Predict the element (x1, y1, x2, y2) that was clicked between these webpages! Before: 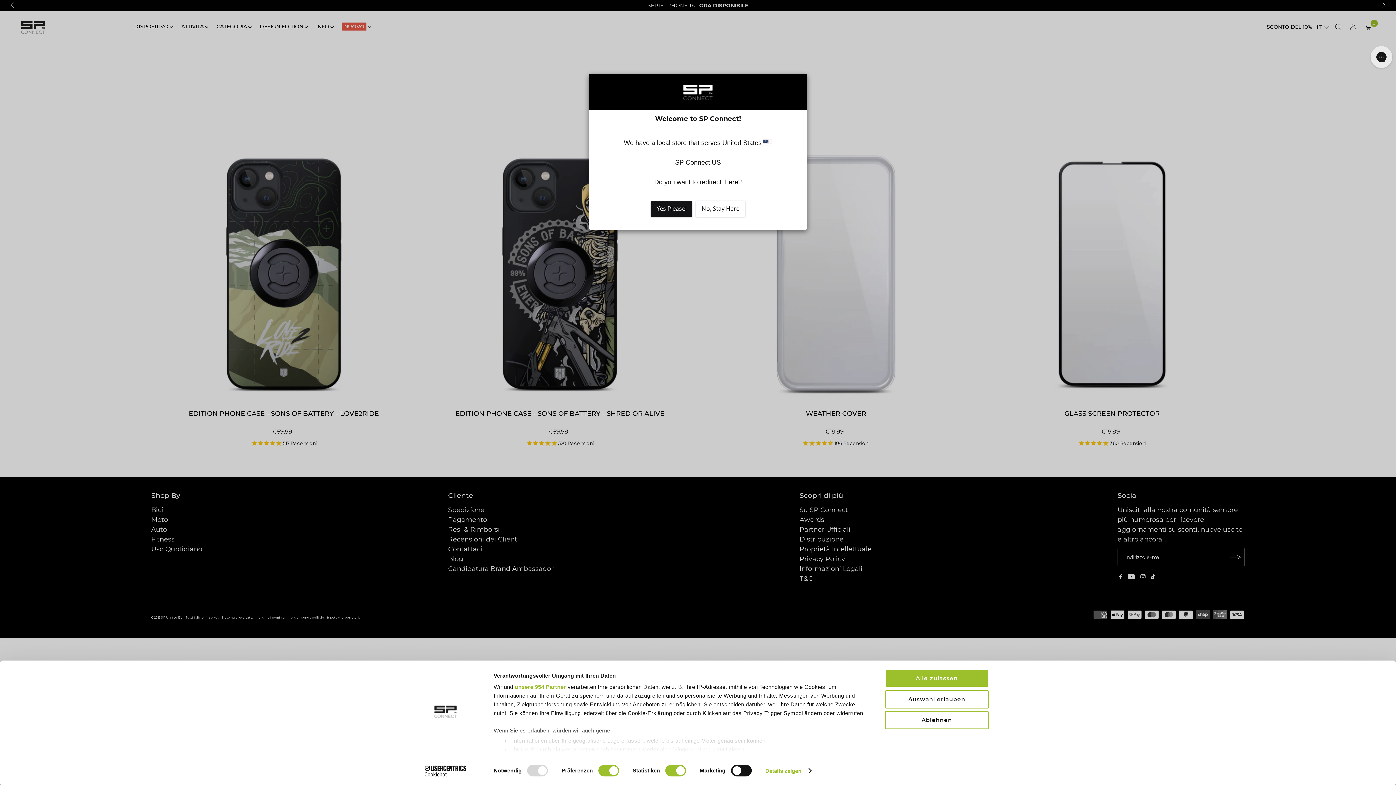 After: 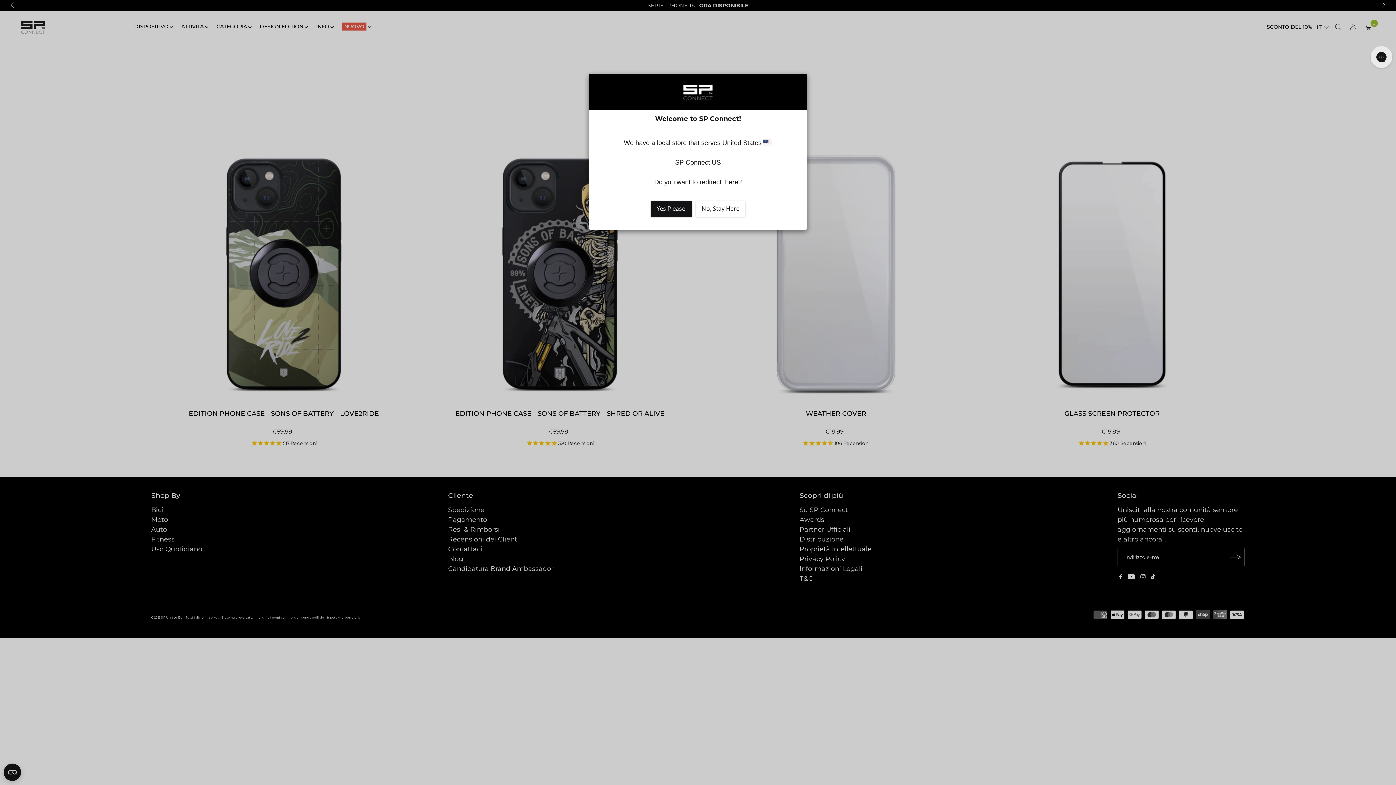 Action: bbox: (885, 690, 989, 708) label: Auswahl erlauben